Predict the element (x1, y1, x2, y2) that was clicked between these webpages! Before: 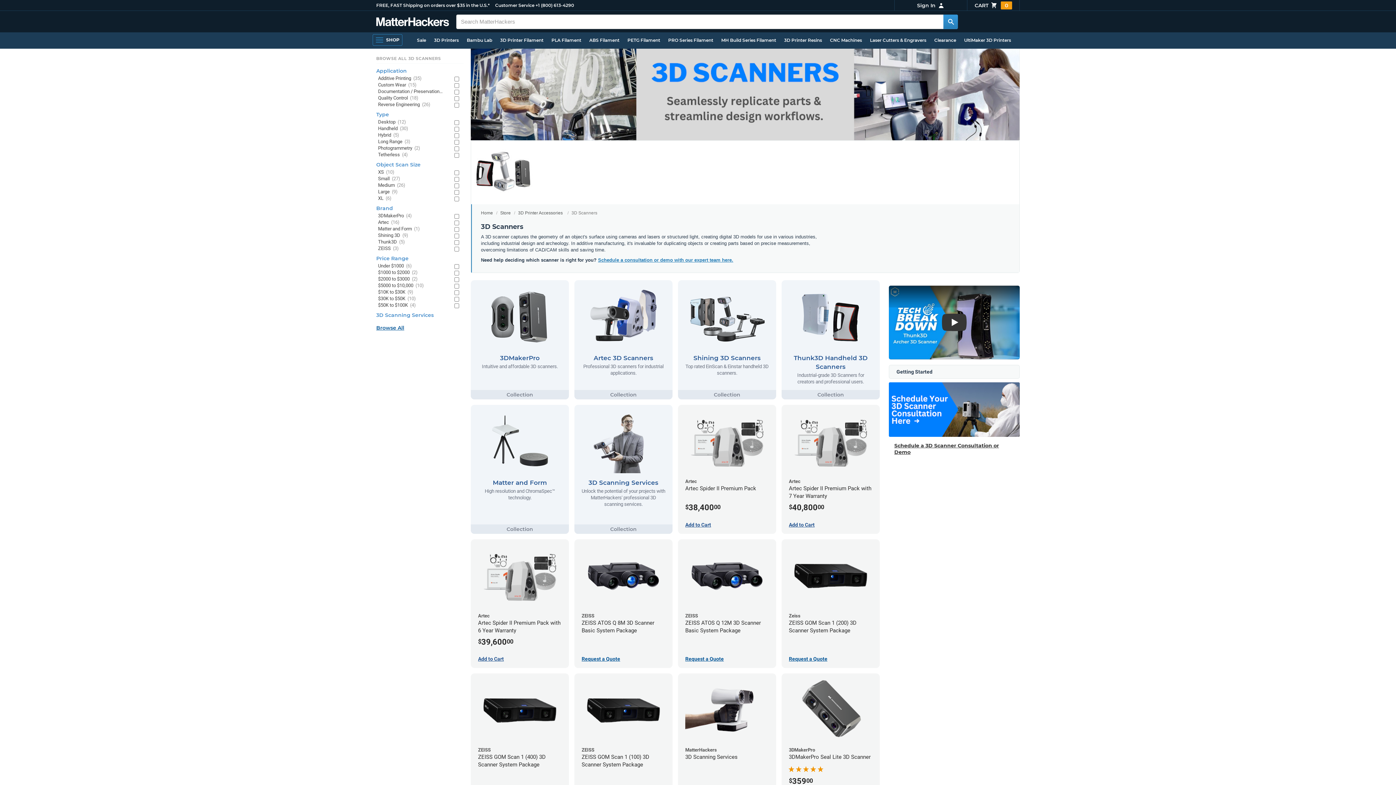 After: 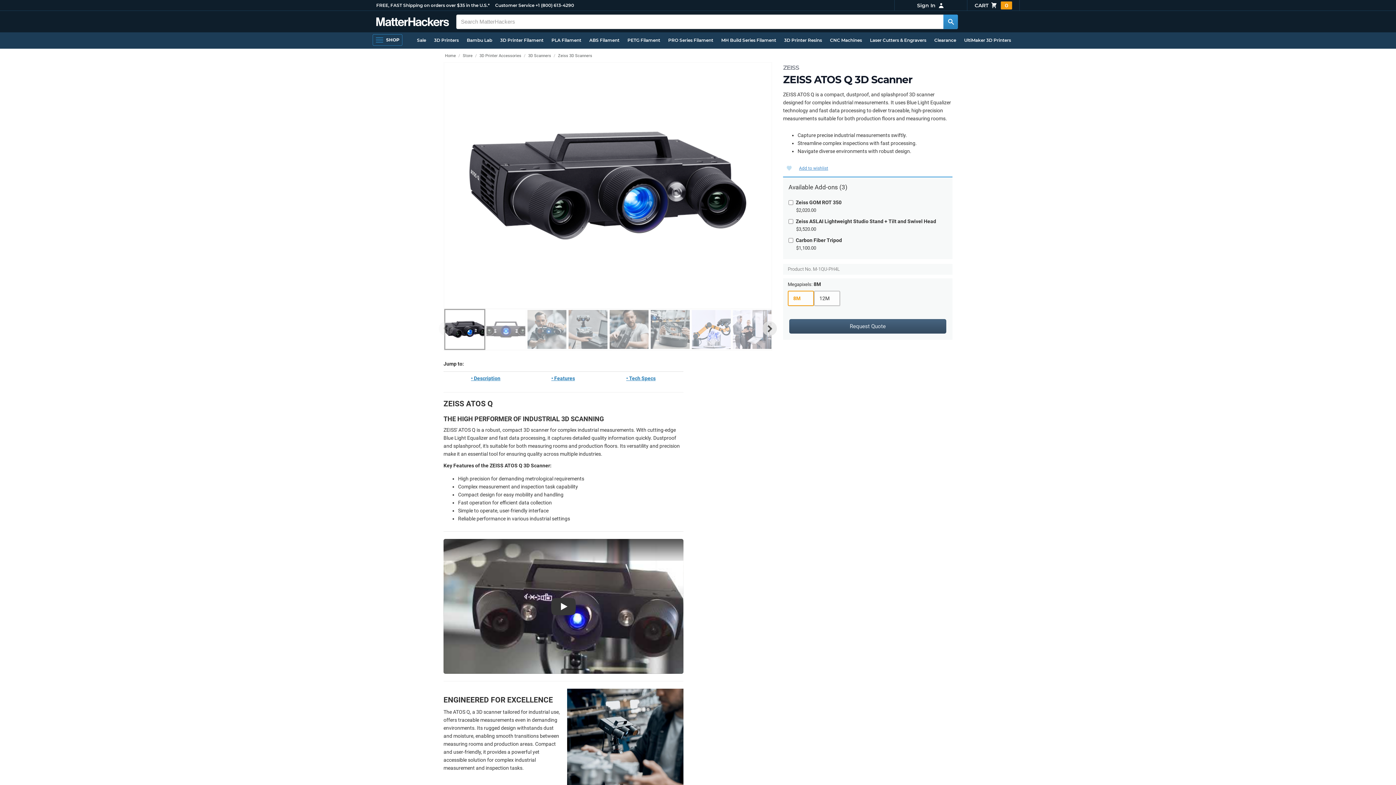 Action: label: ZEISS
ZEISS ATOS Q 8M 3D Scanner Basic System Package bbox: (581, 544, 665, 650)